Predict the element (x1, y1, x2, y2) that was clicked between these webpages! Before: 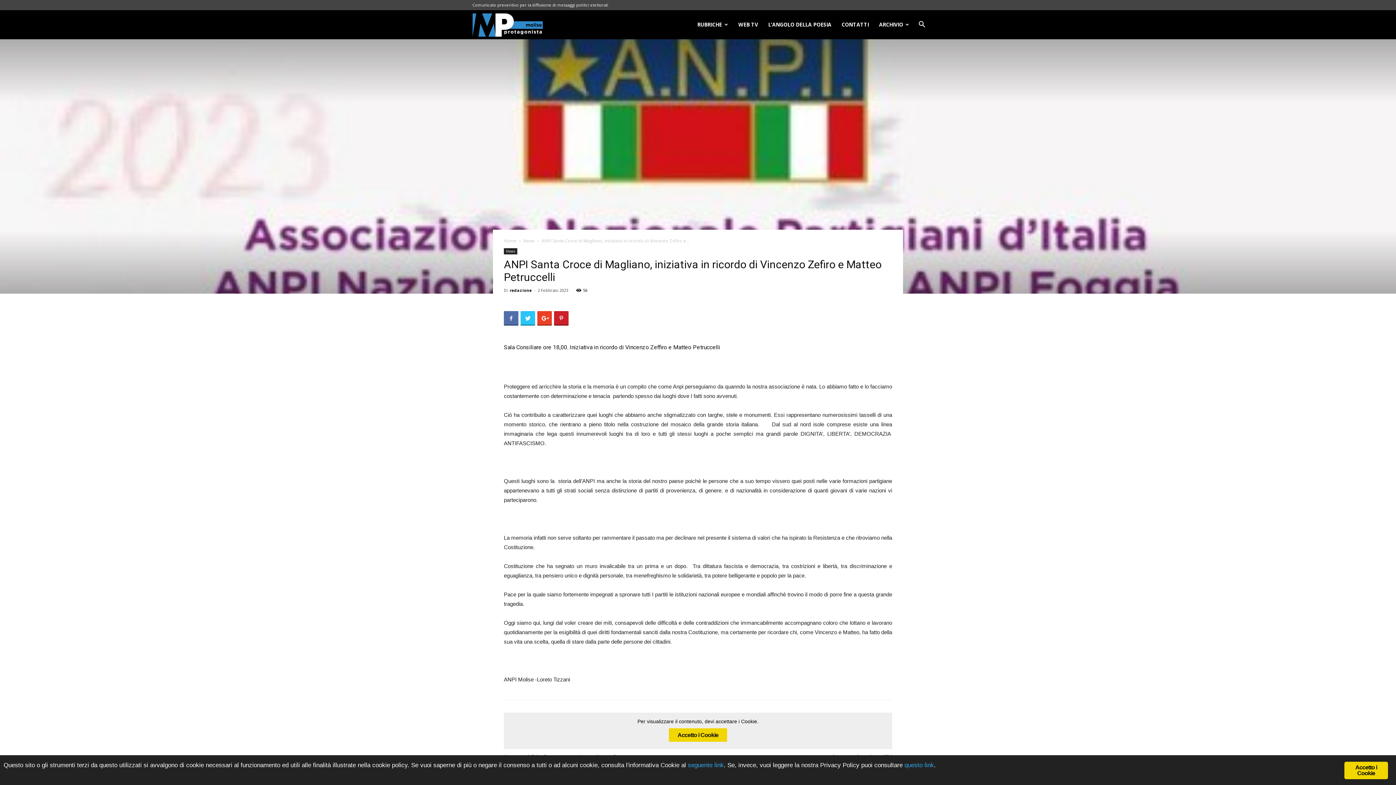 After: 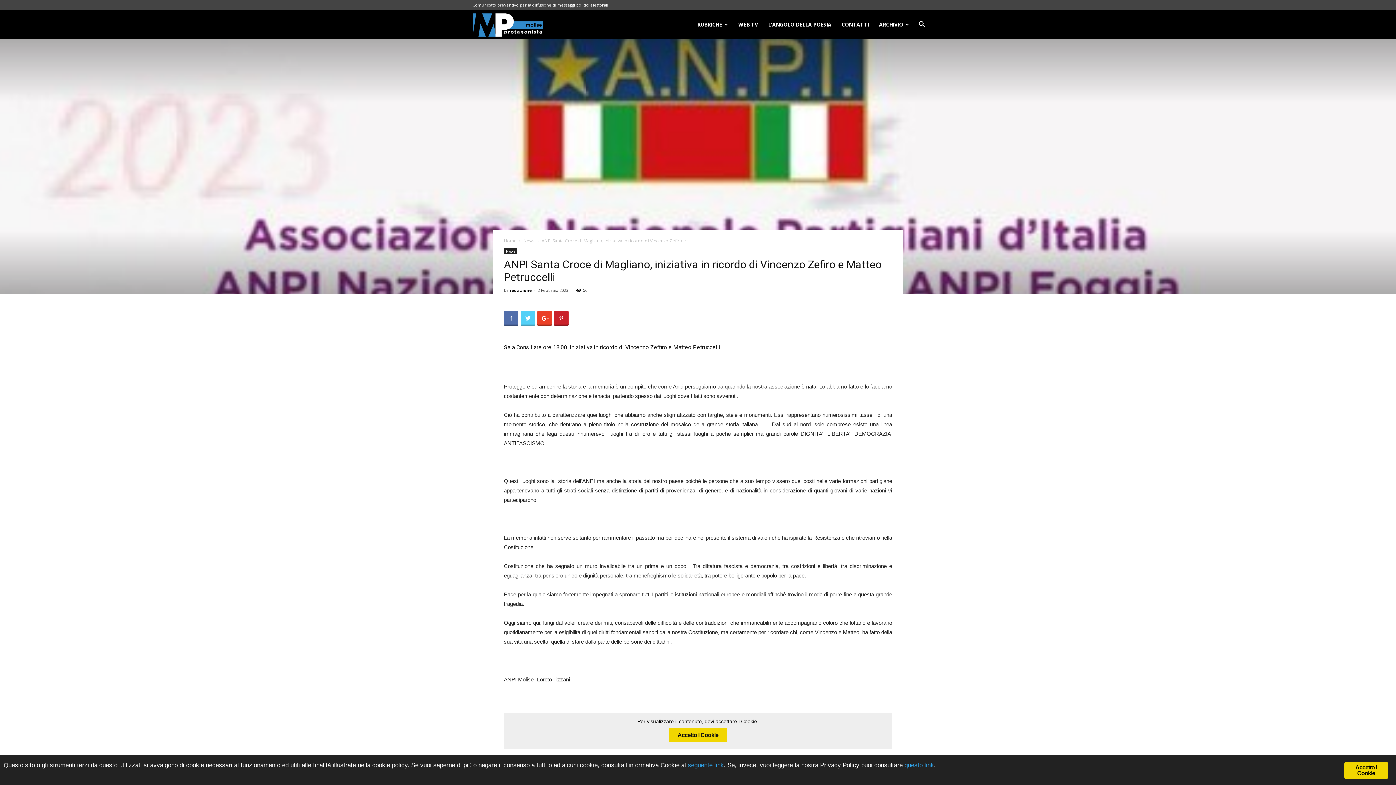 Action: bbox: (520, 311, 535, 325)